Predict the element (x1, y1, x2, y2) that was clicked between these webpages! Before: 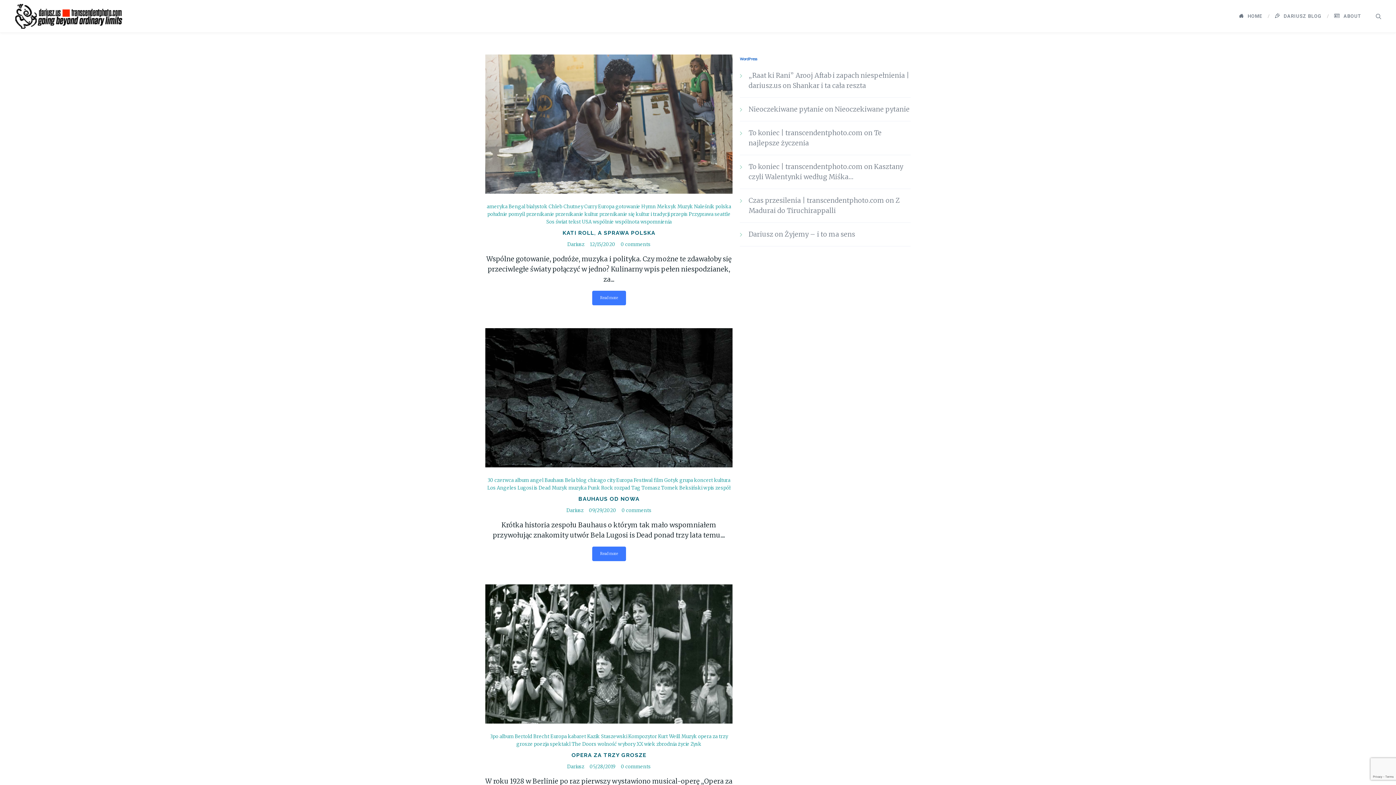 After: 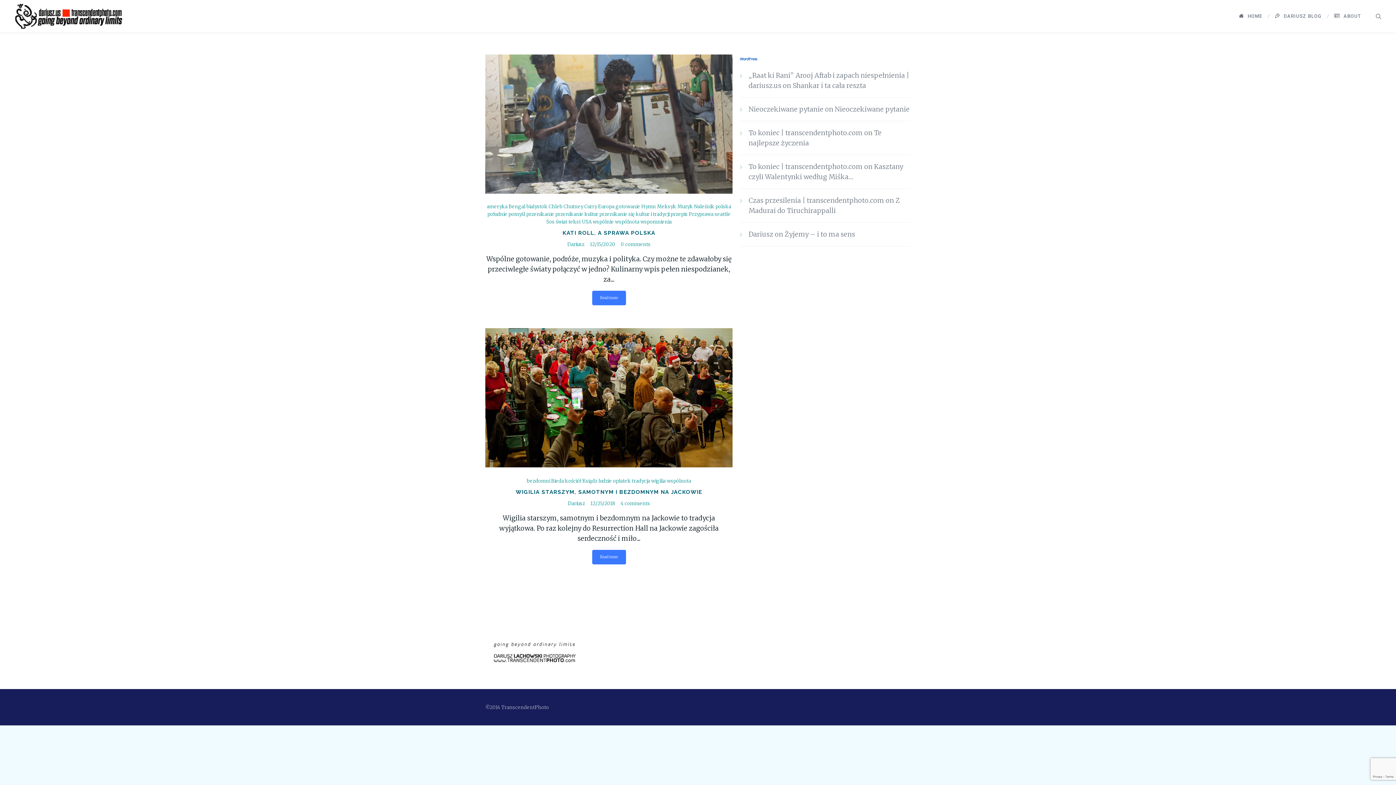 Action: bbox: (615, 218, 639, 224) label: wspólnota